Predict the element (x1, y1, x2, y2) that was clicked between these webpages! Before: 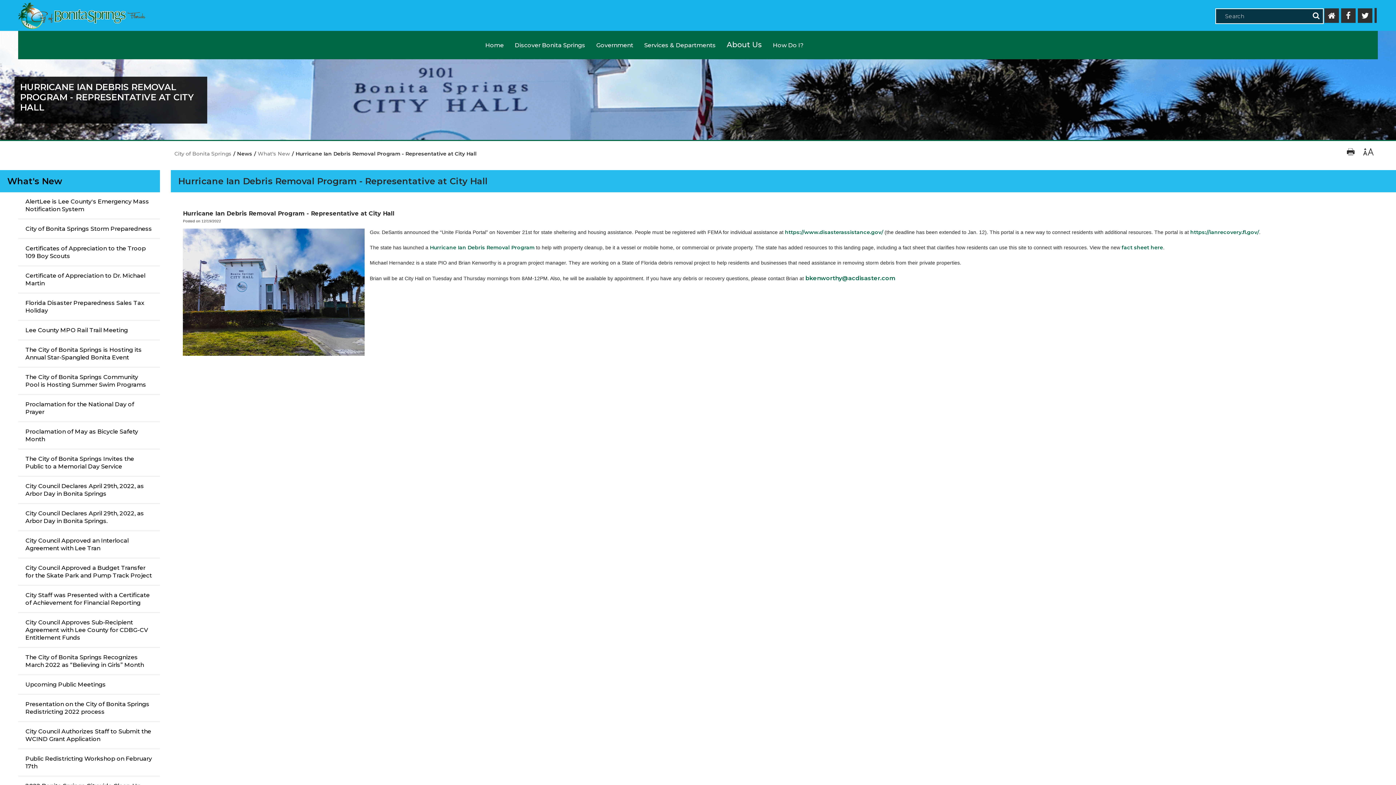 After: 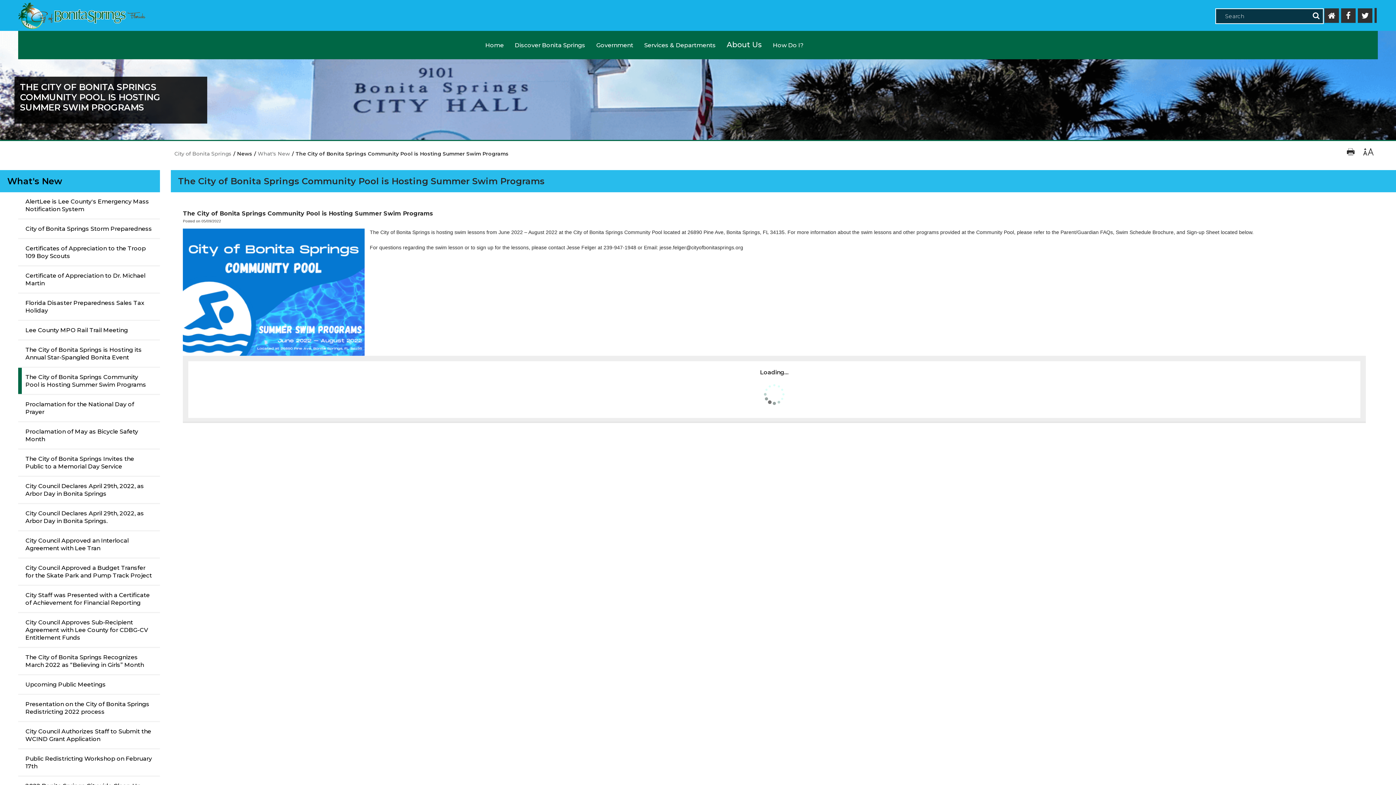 Action: bbox: (18, 368, 160, 395) label: The City of Bonita Springs Community Pool is Hosting Summer Swim Programs